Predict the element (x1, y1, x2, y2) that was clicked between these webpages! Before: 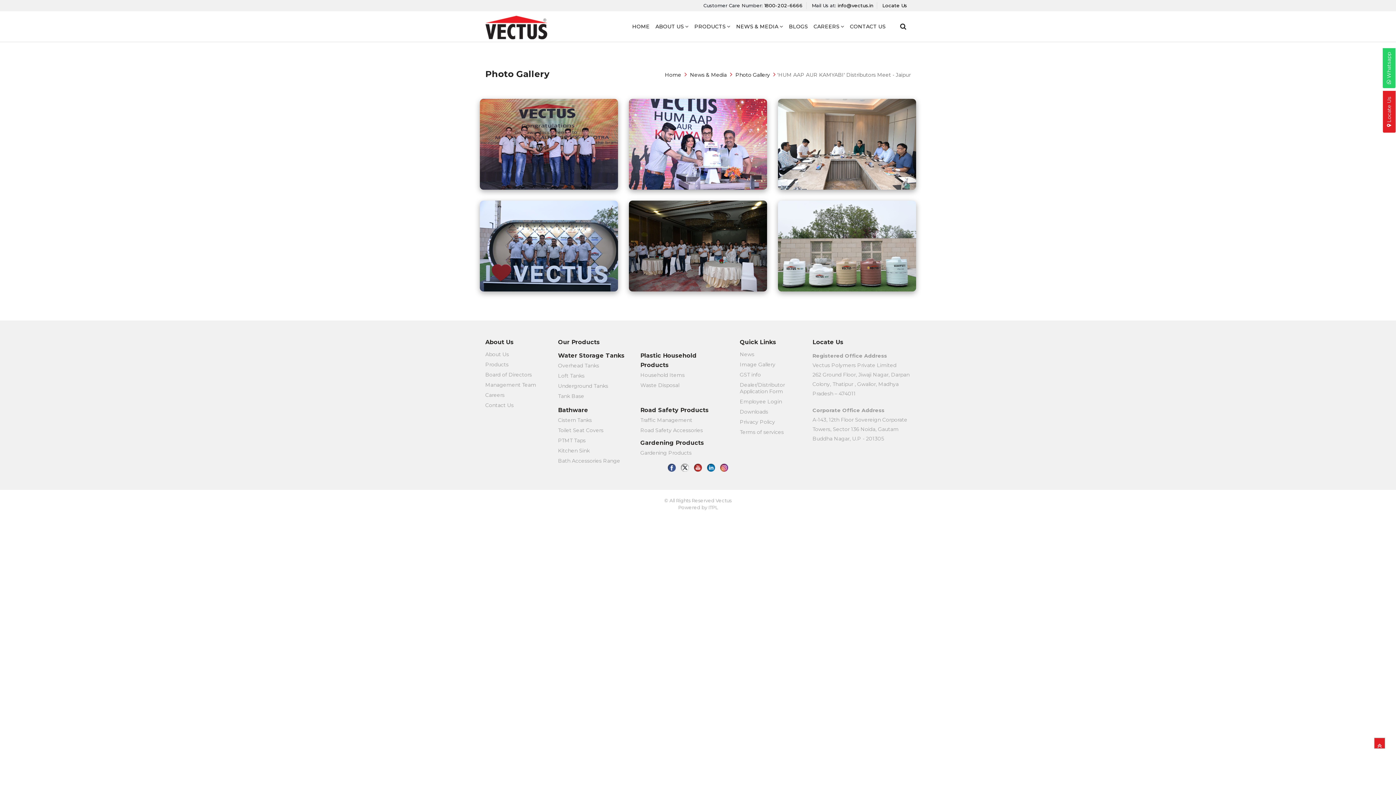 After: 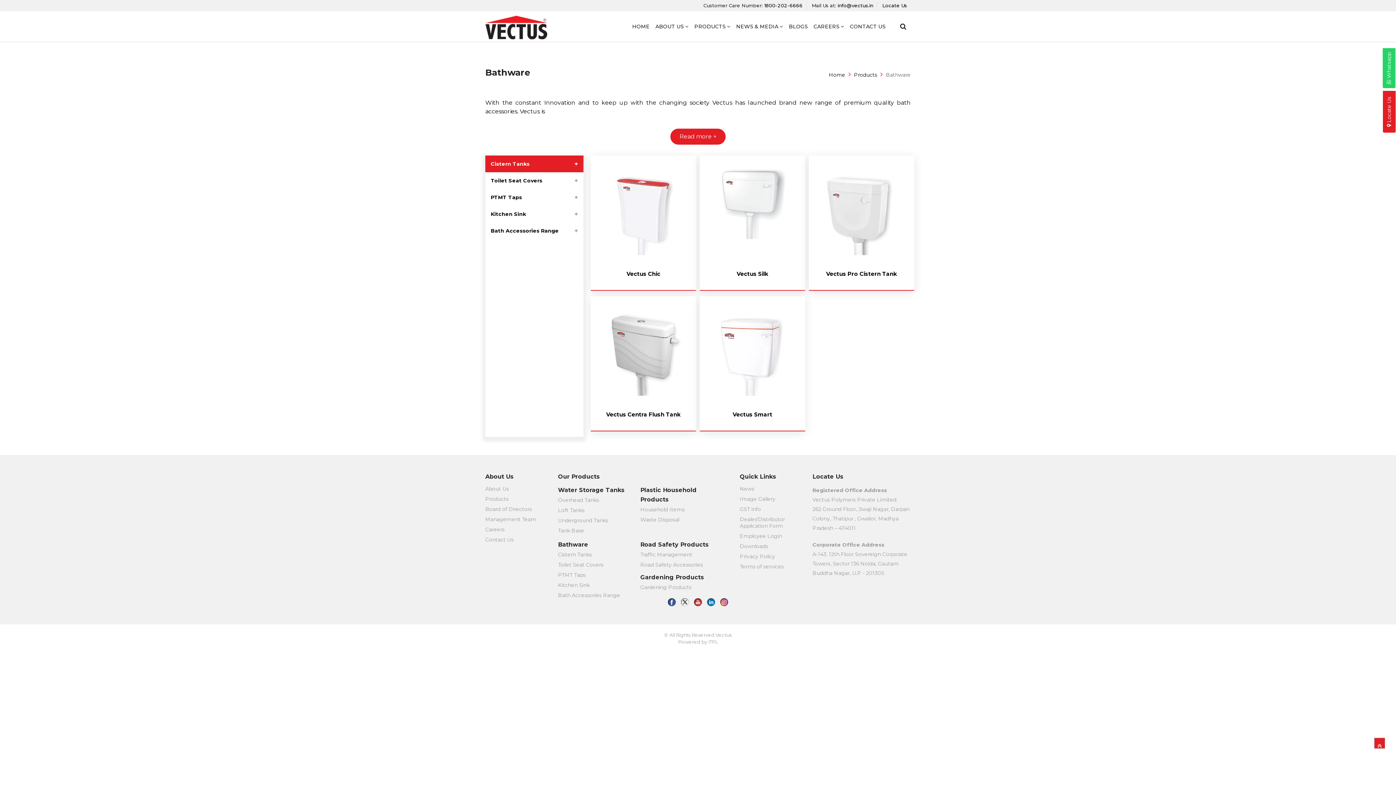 Action: bbox: (558, 417, 635, 423) label: Cistern Tanks